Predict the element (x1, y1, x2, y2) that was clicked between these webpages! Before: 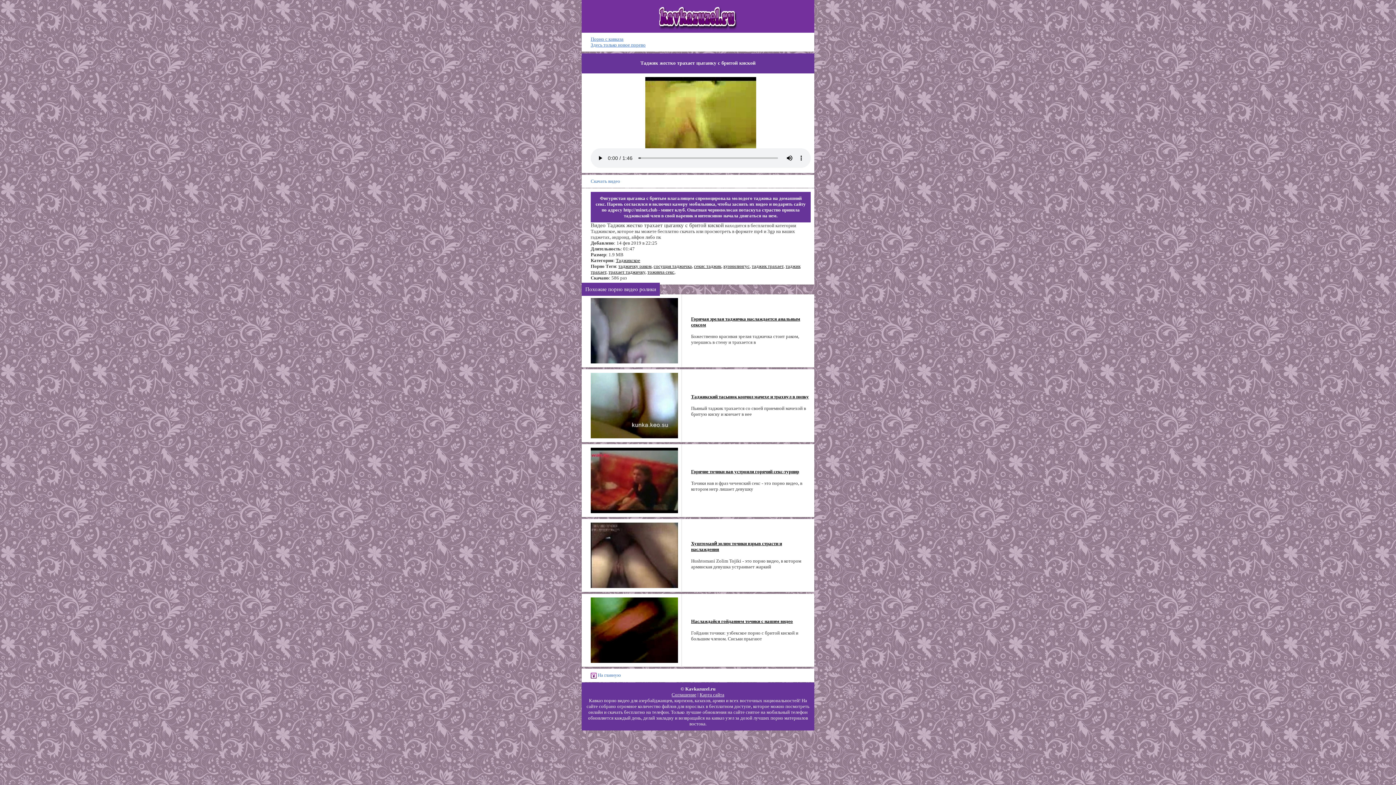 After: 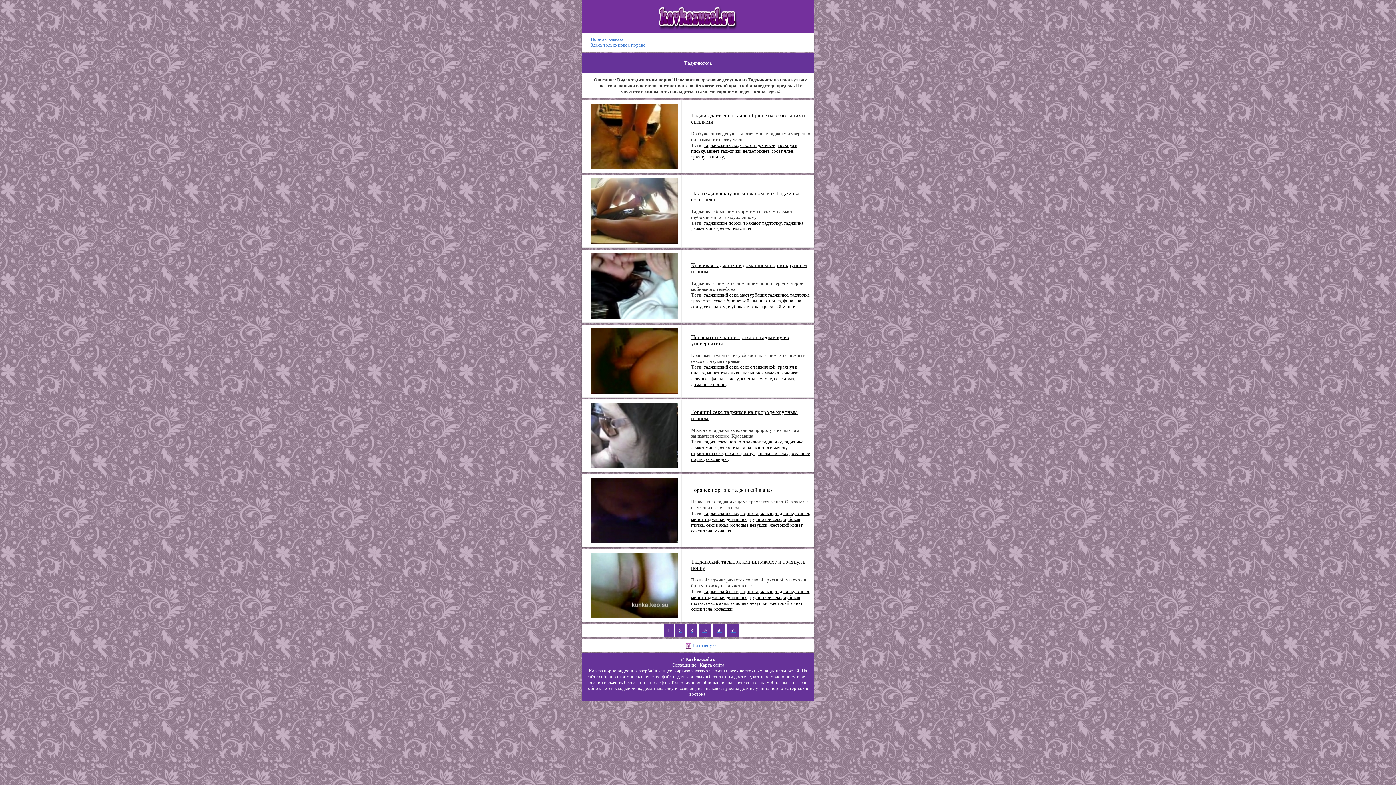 Action: bbox: (616, 257, 640, 263) label: Таджикское